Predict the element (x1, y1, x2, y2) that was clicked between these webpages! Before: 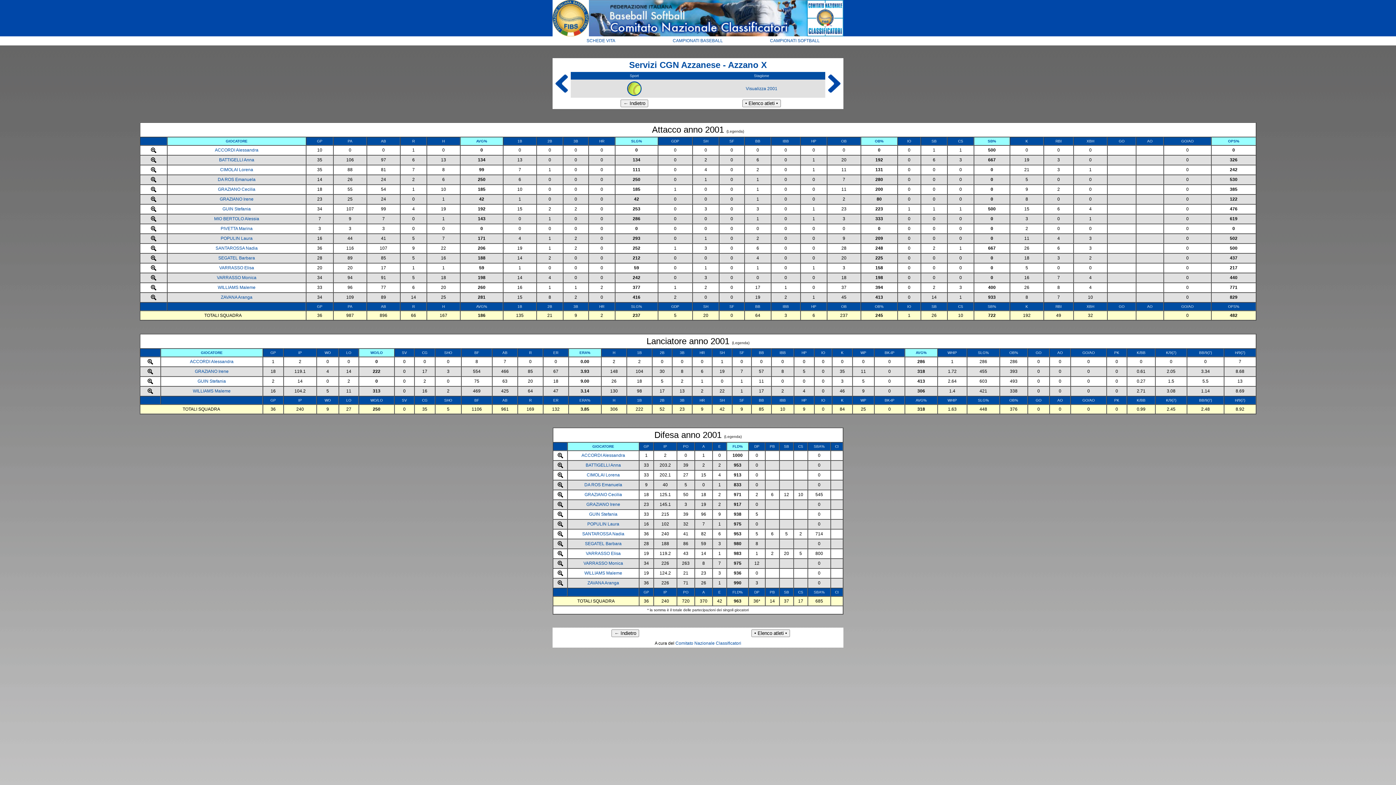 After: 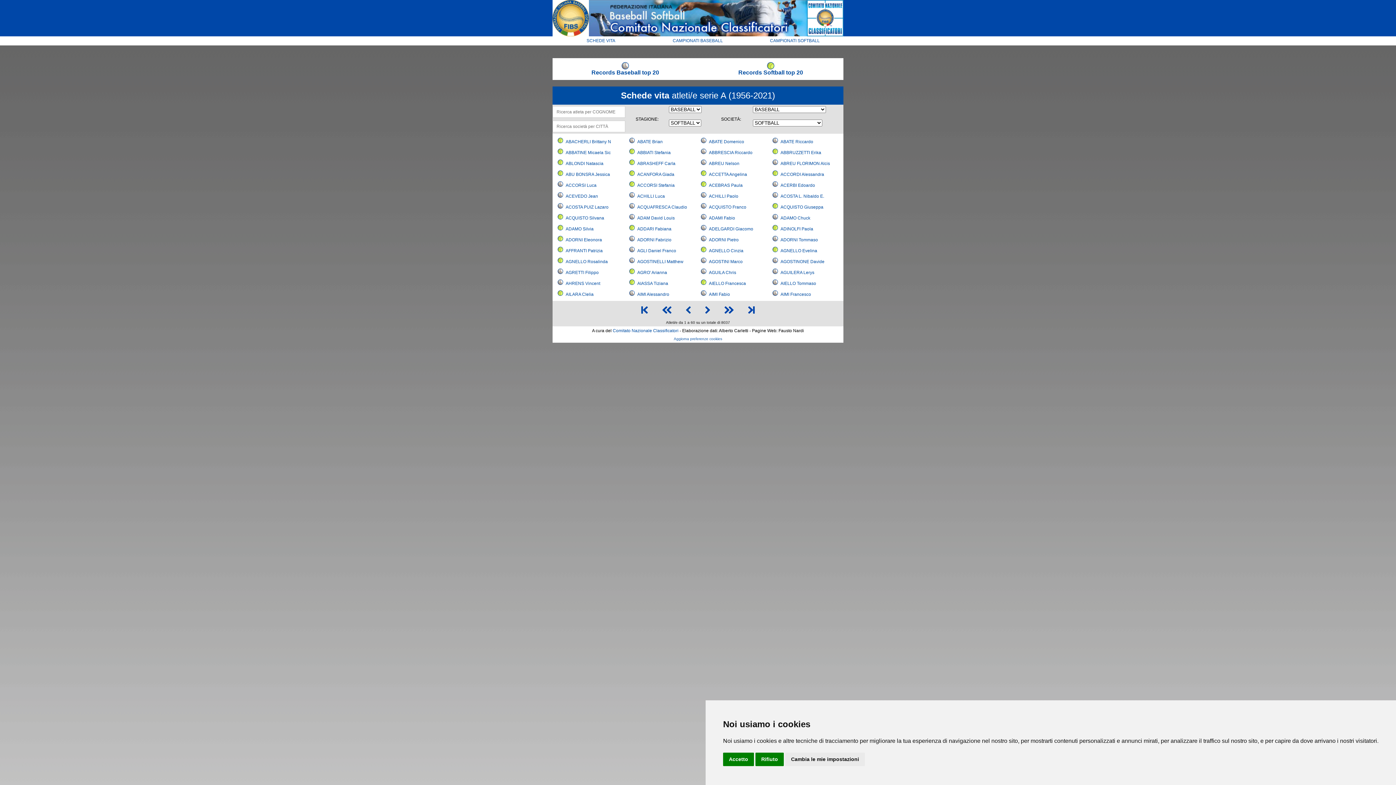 Action: bbox: (742, 101, 781, 106)